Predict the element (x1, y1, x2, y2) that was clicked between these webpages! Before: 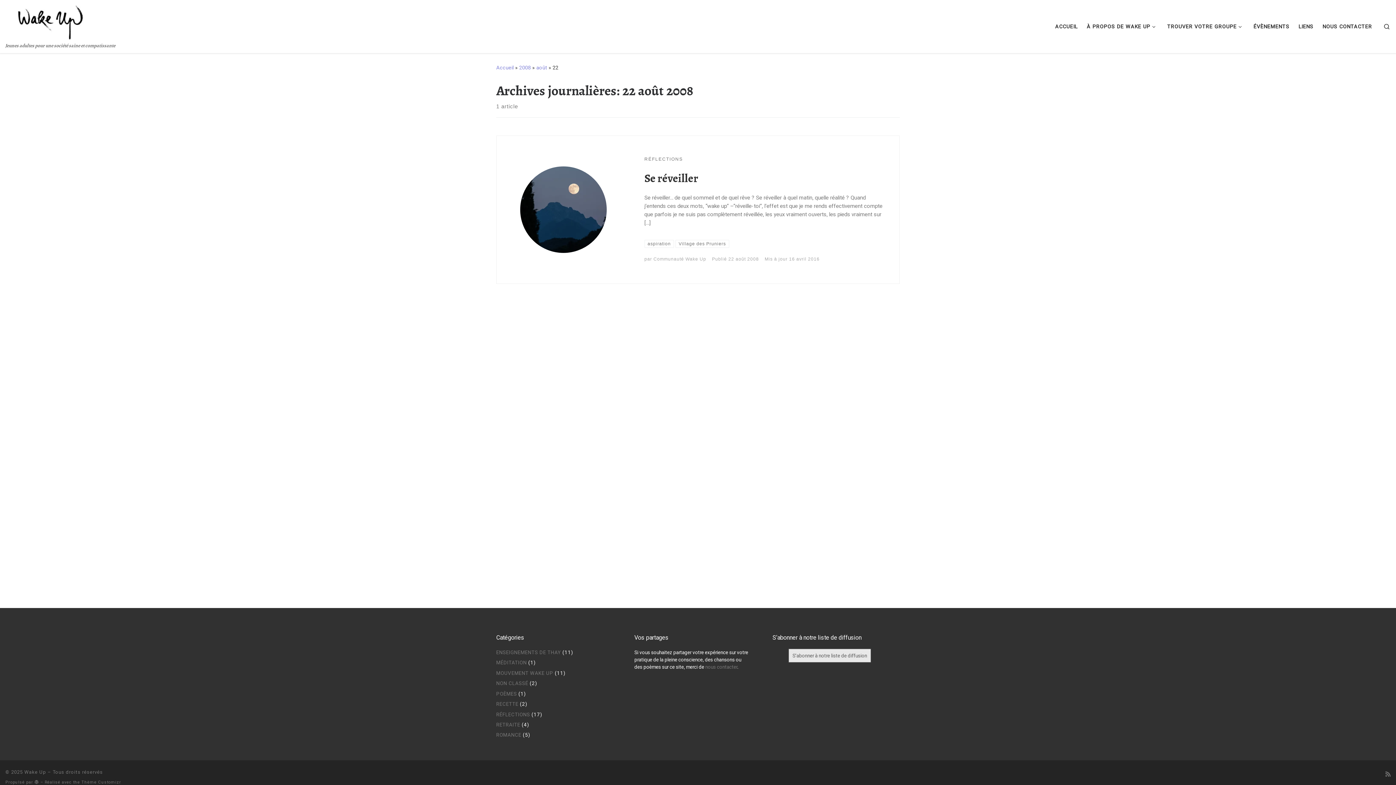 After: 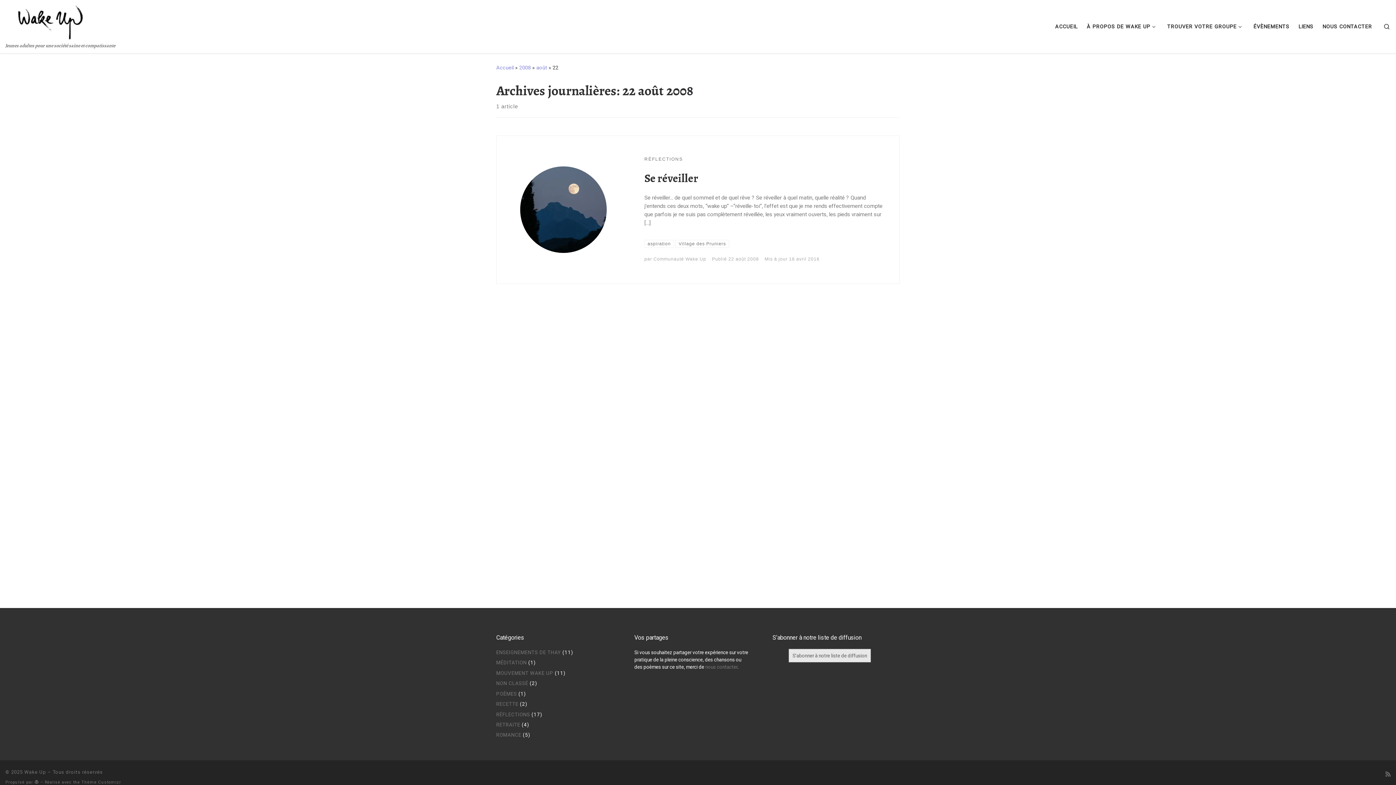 Action: label: 16 avril 2016 bbox: (789, 256, 819, 261)